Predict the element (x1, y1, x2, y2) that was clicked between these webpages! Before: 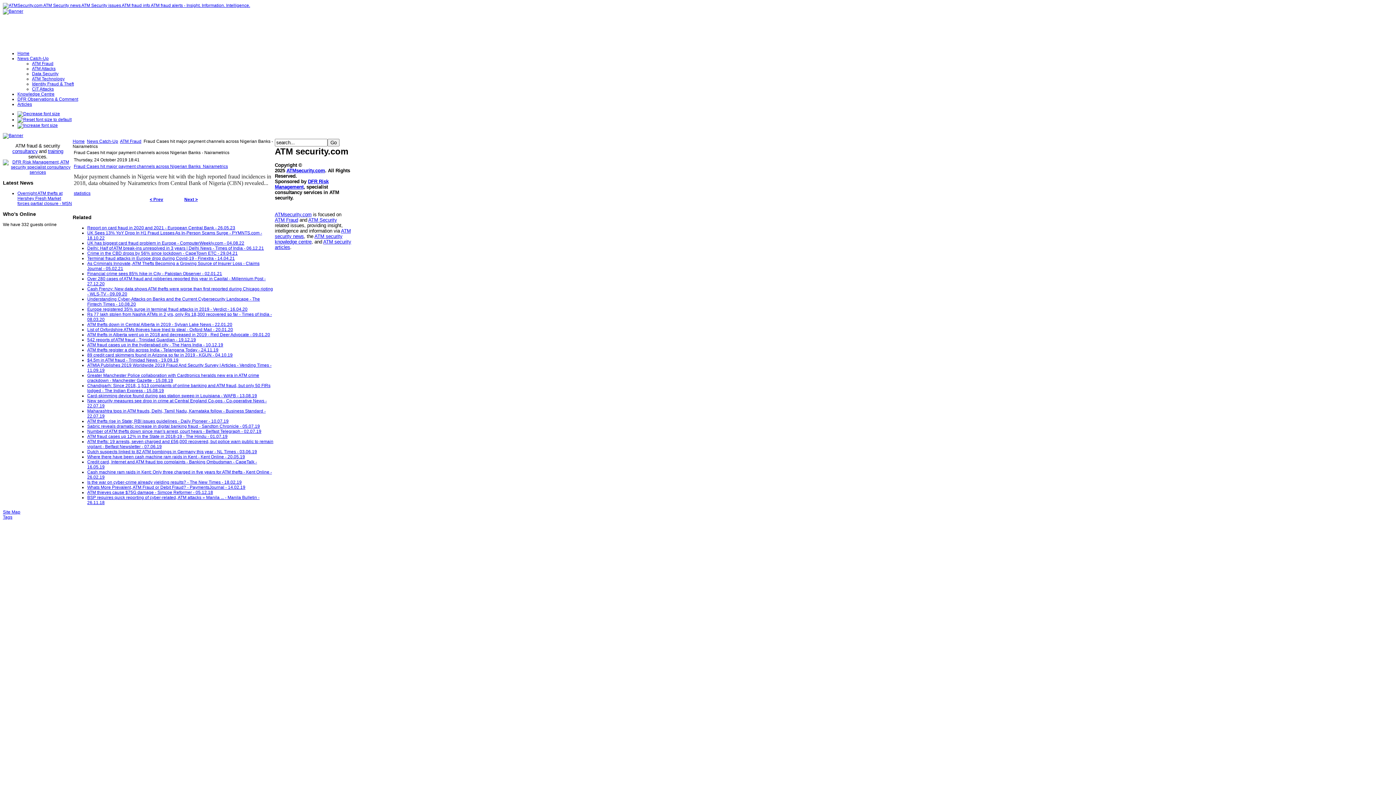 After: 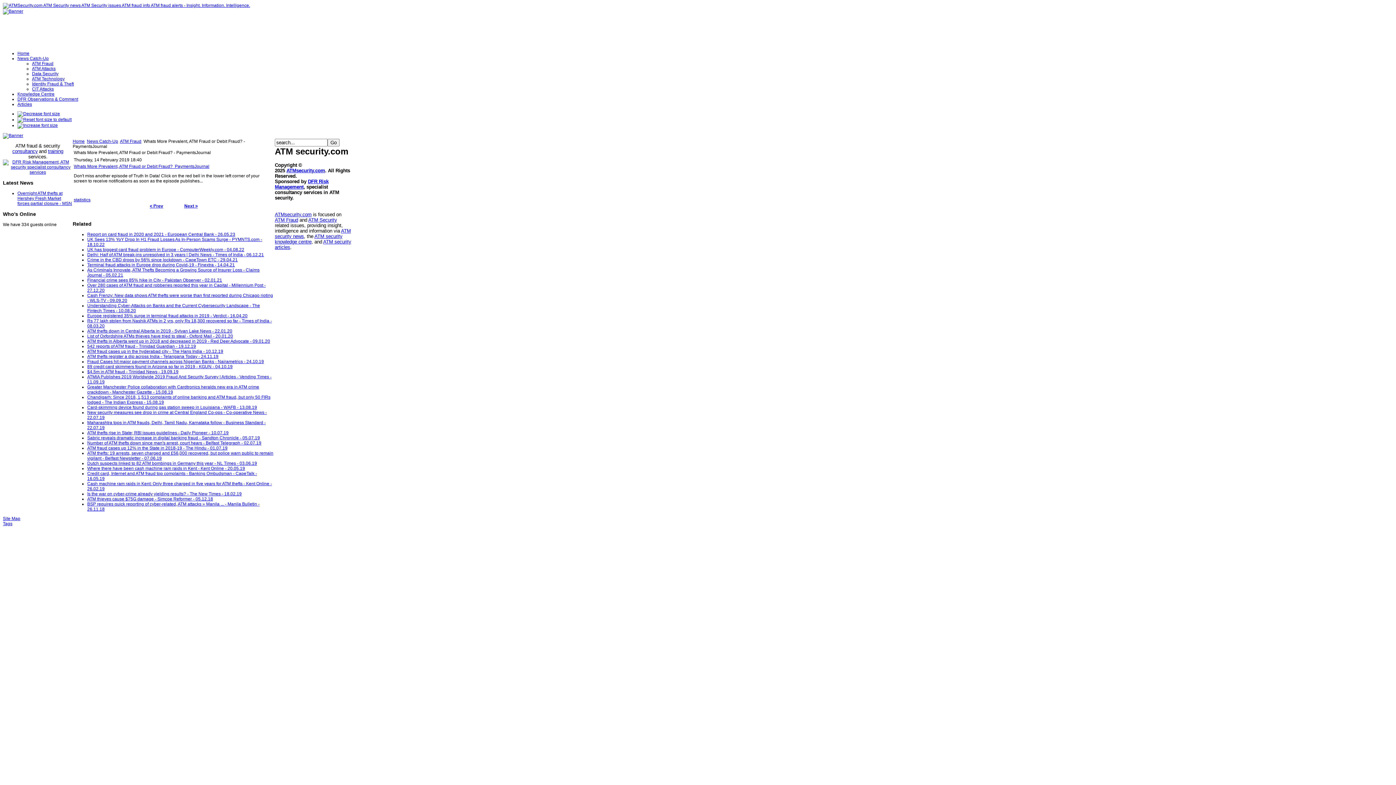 Action: label: Whats More Prevalent, ATM Fraud or Debit Fraud? - PaymentsJournal - 14.02.19 bbox: (87, 485, 245, 490)